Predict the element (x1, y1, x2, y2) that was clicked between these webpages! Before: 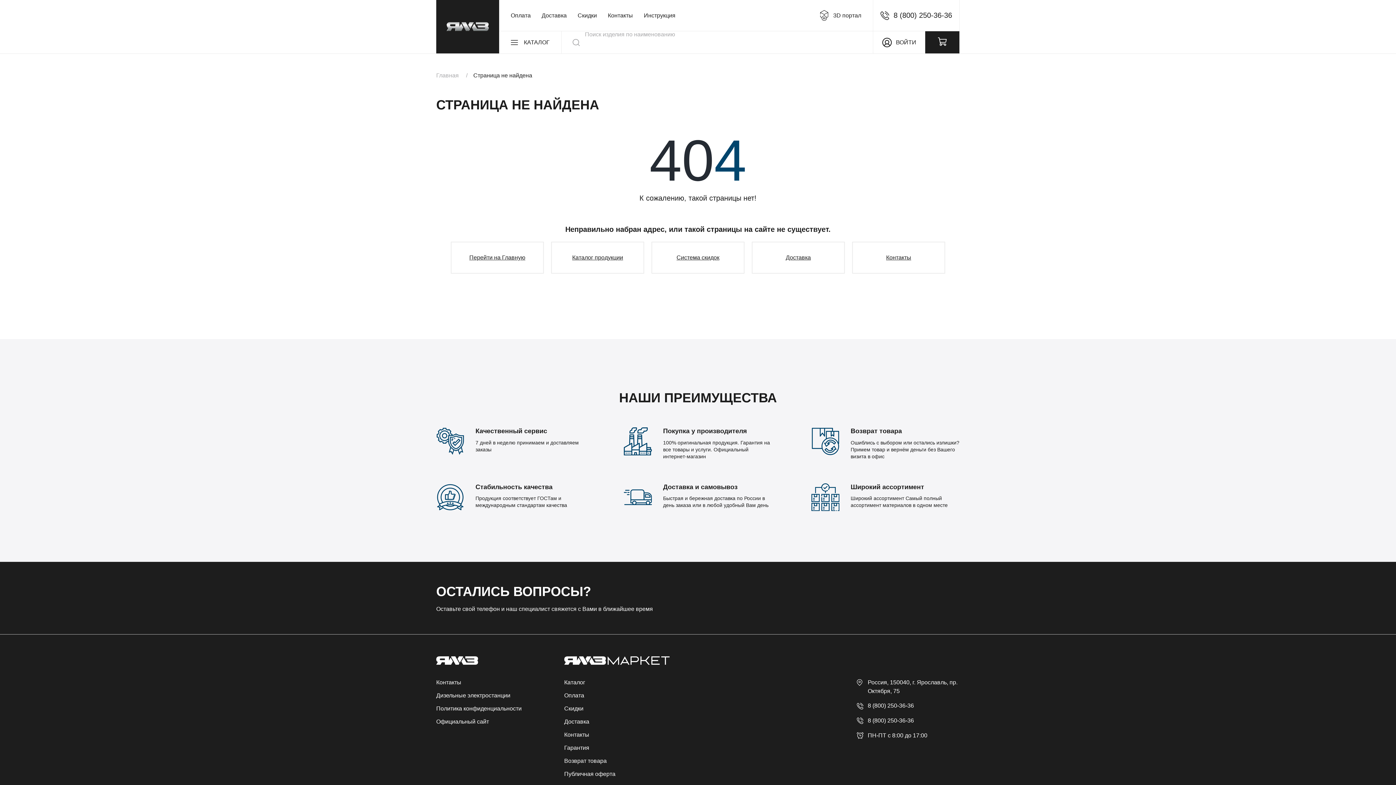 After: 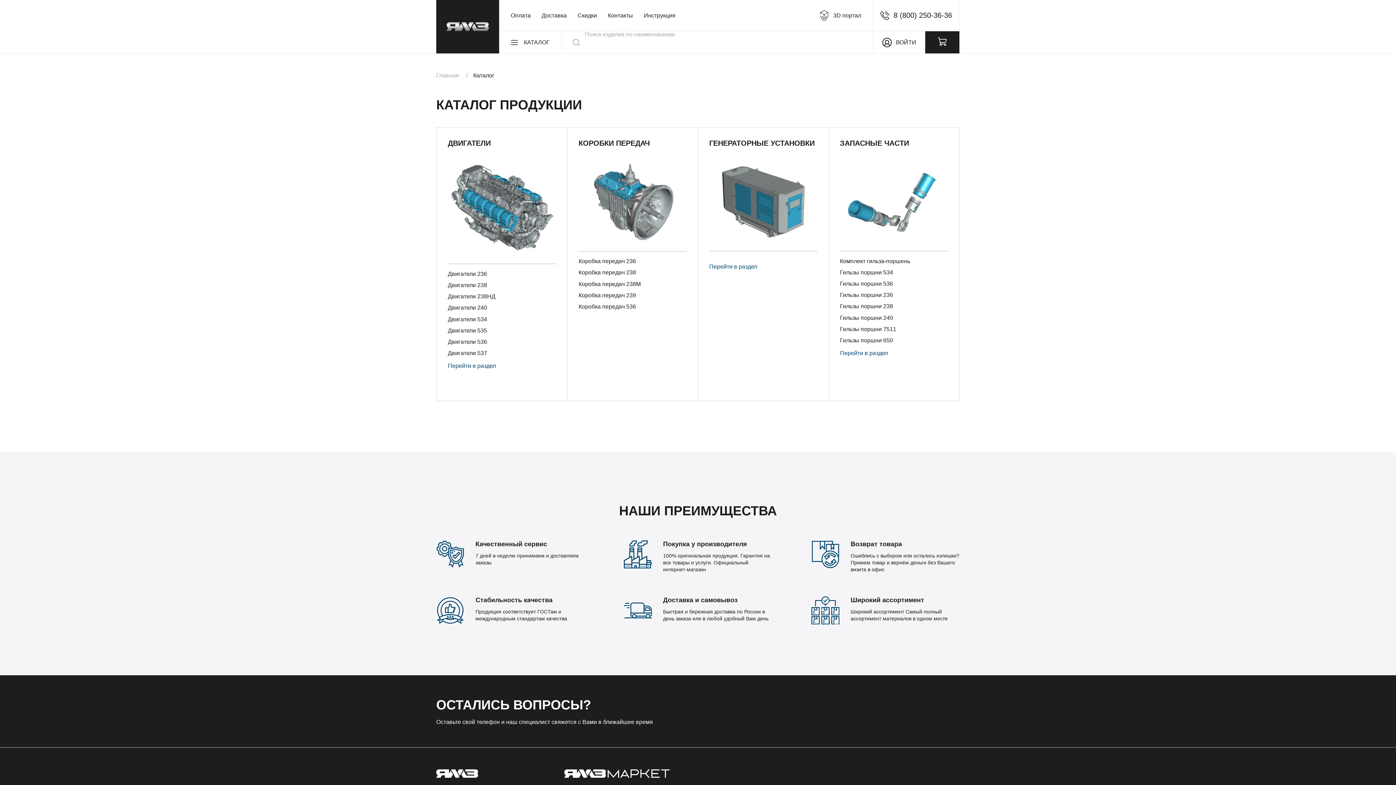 Action: label: Каталог bbox: (564, 679, 585, 685)